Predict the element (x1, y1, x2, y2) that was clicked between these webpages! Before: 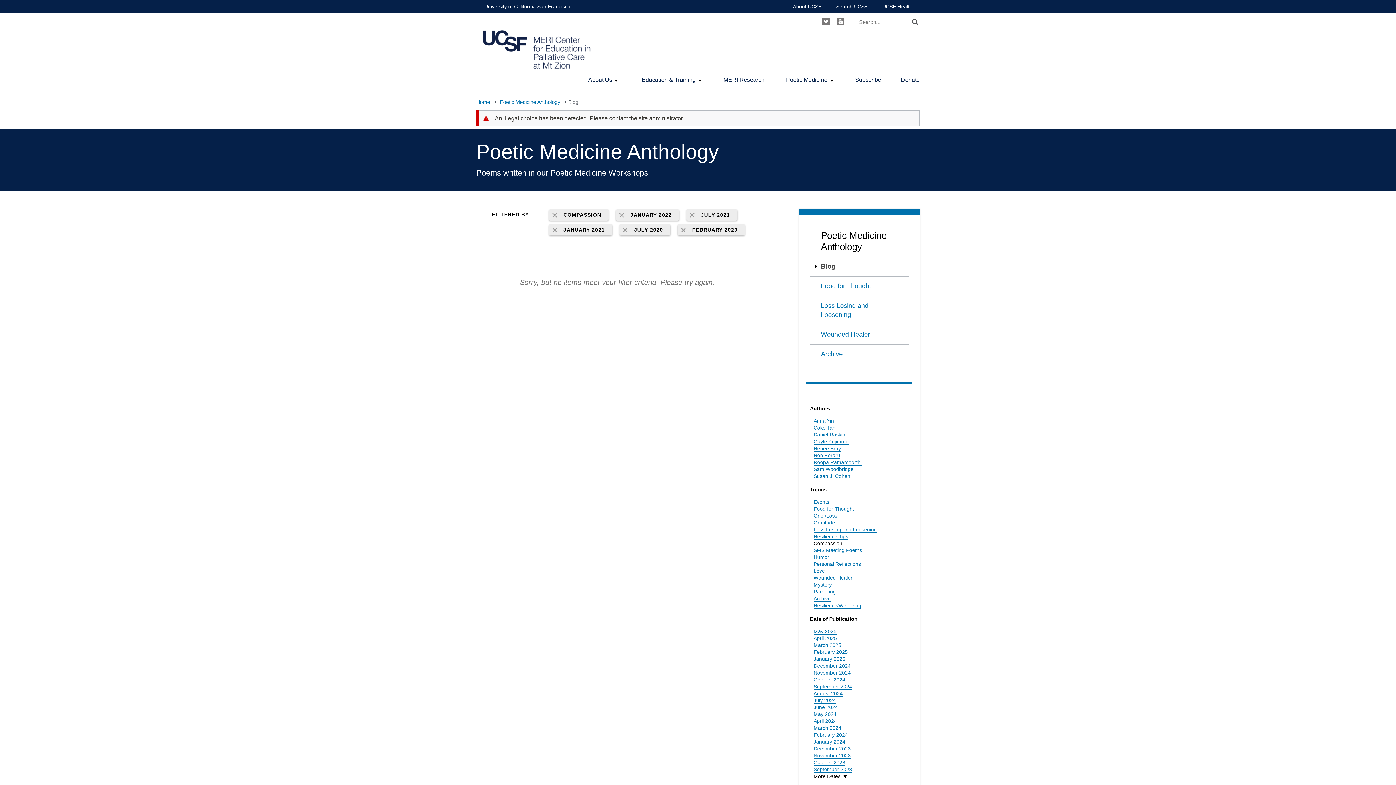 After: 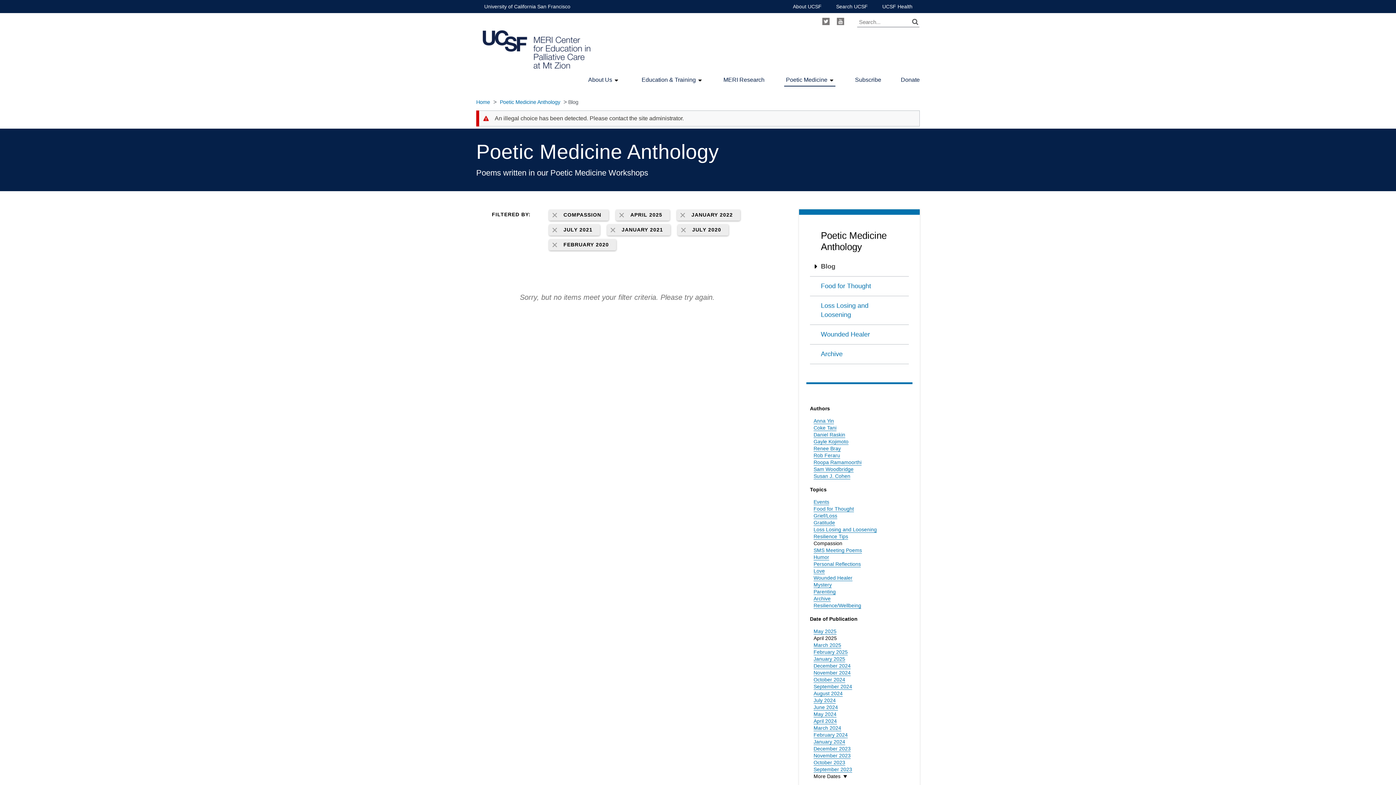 Action: label: April 2025 bbox: (813, 635, 837, 641)